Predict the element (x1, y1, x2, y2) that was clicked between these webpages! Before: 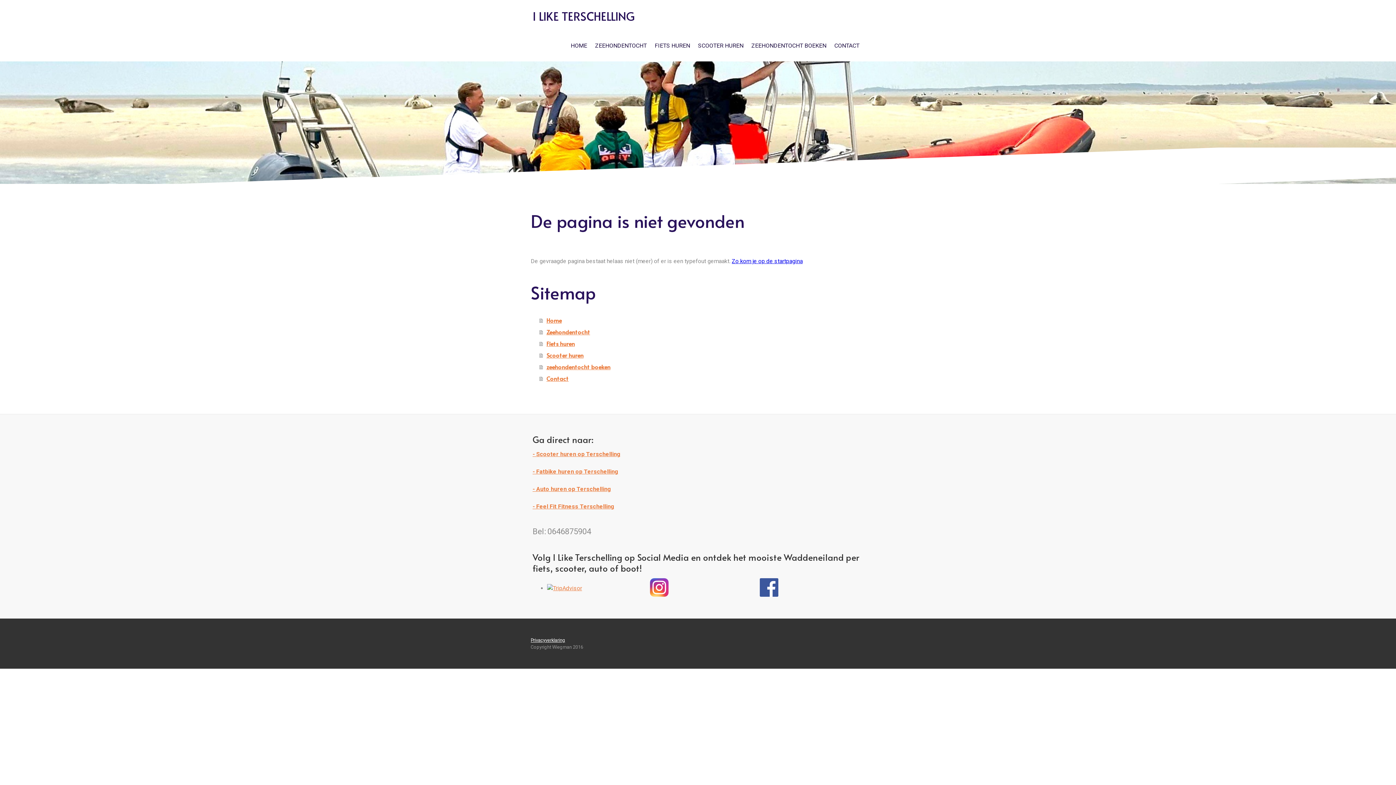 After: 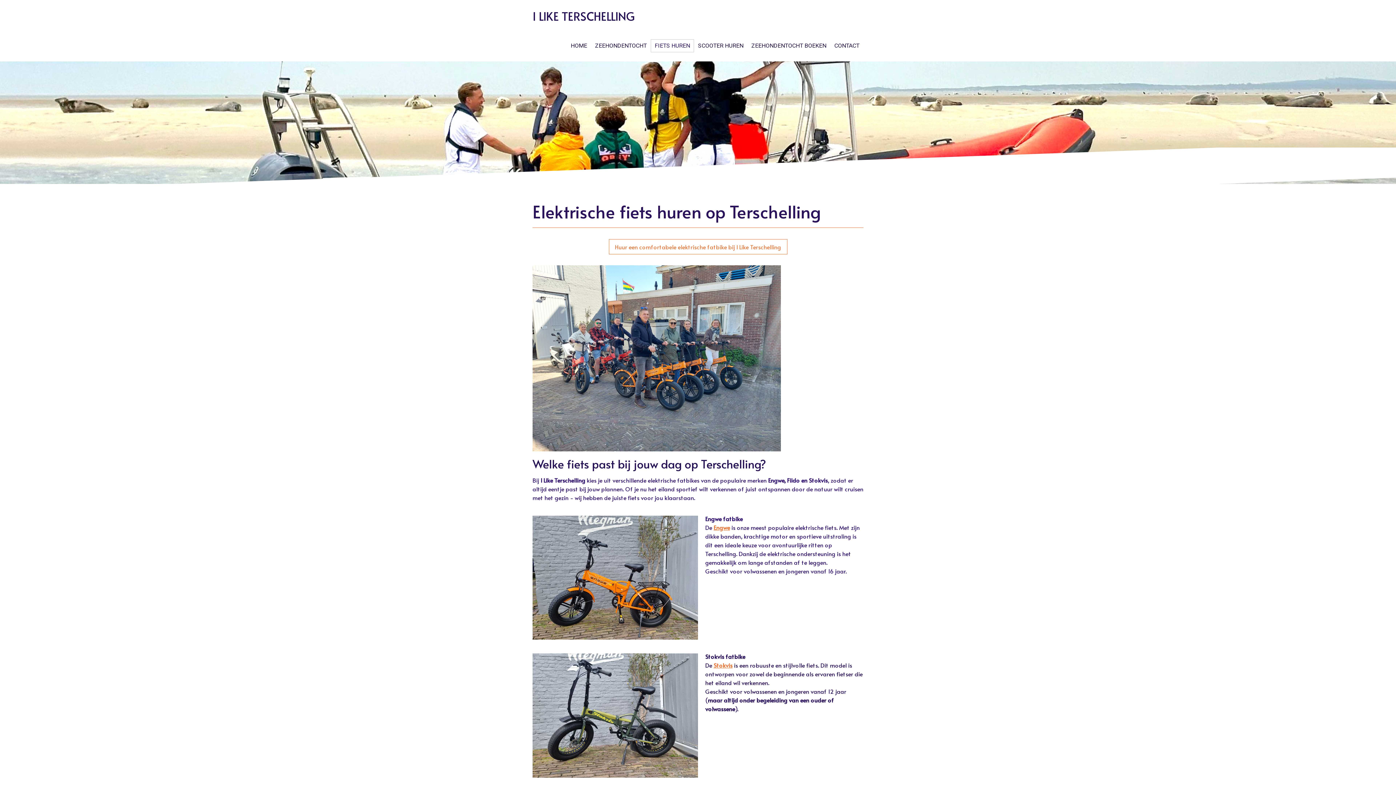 Action: label: Fiets huren bbox: (539, 337, 865, 349)